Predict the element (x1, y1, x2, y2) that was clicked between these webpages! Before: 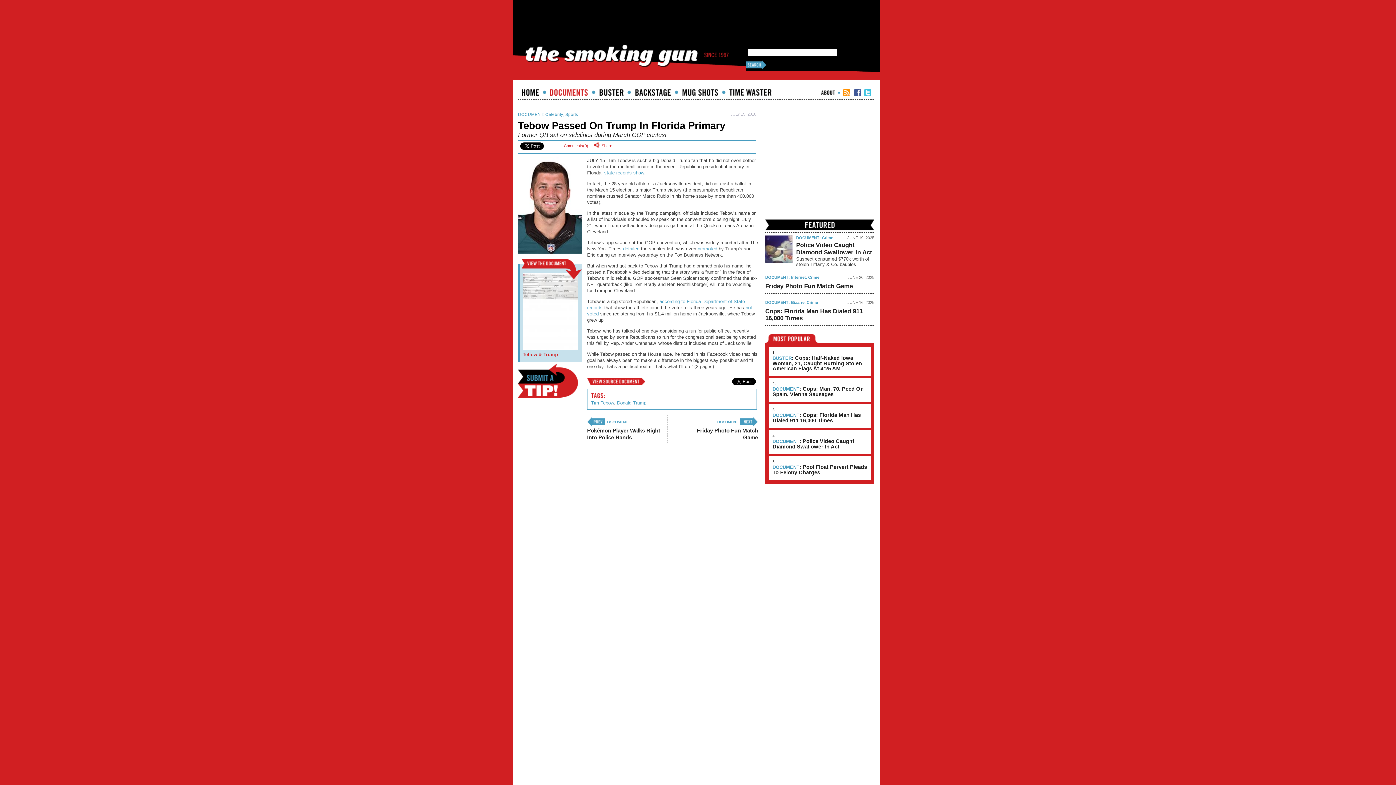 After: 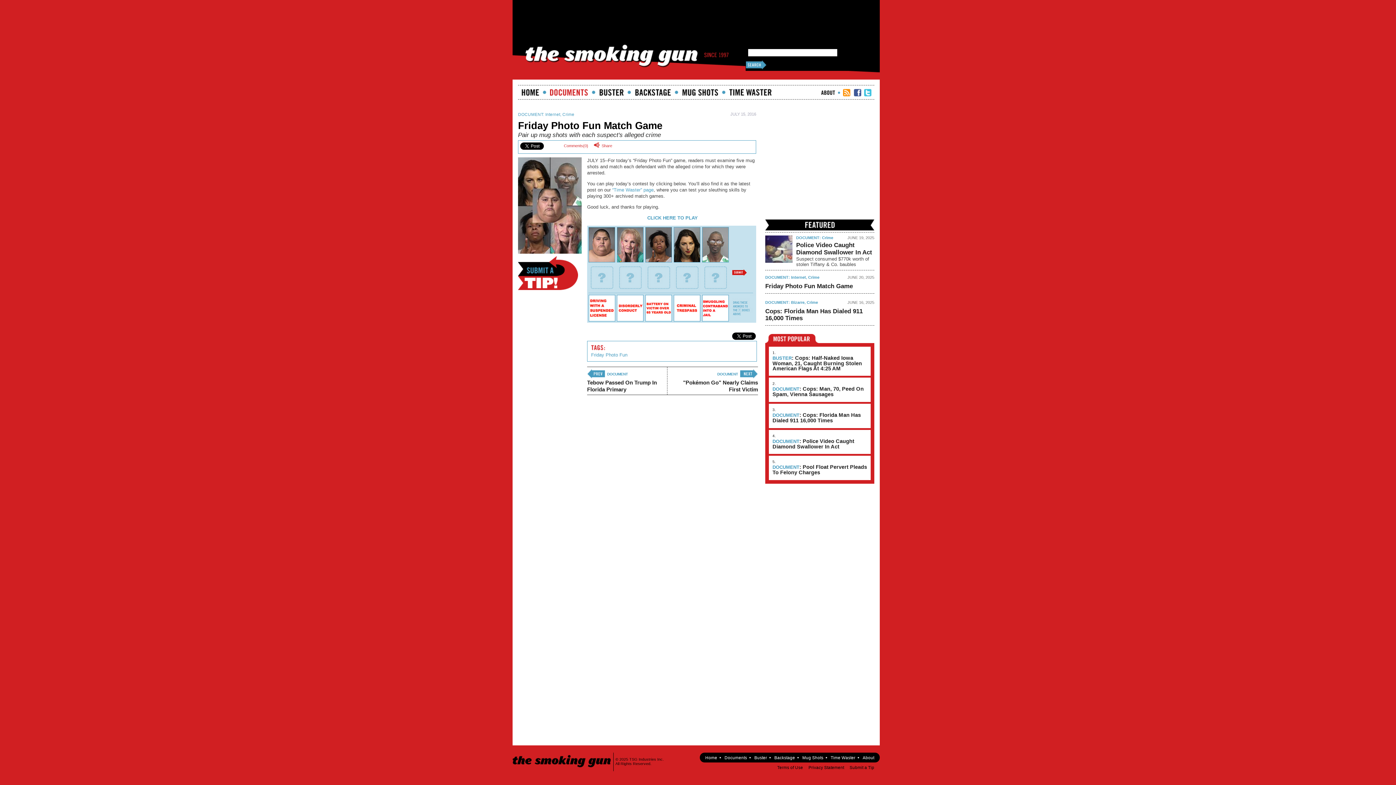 Action: label: next › bbox: (740, 417, 758, 427)